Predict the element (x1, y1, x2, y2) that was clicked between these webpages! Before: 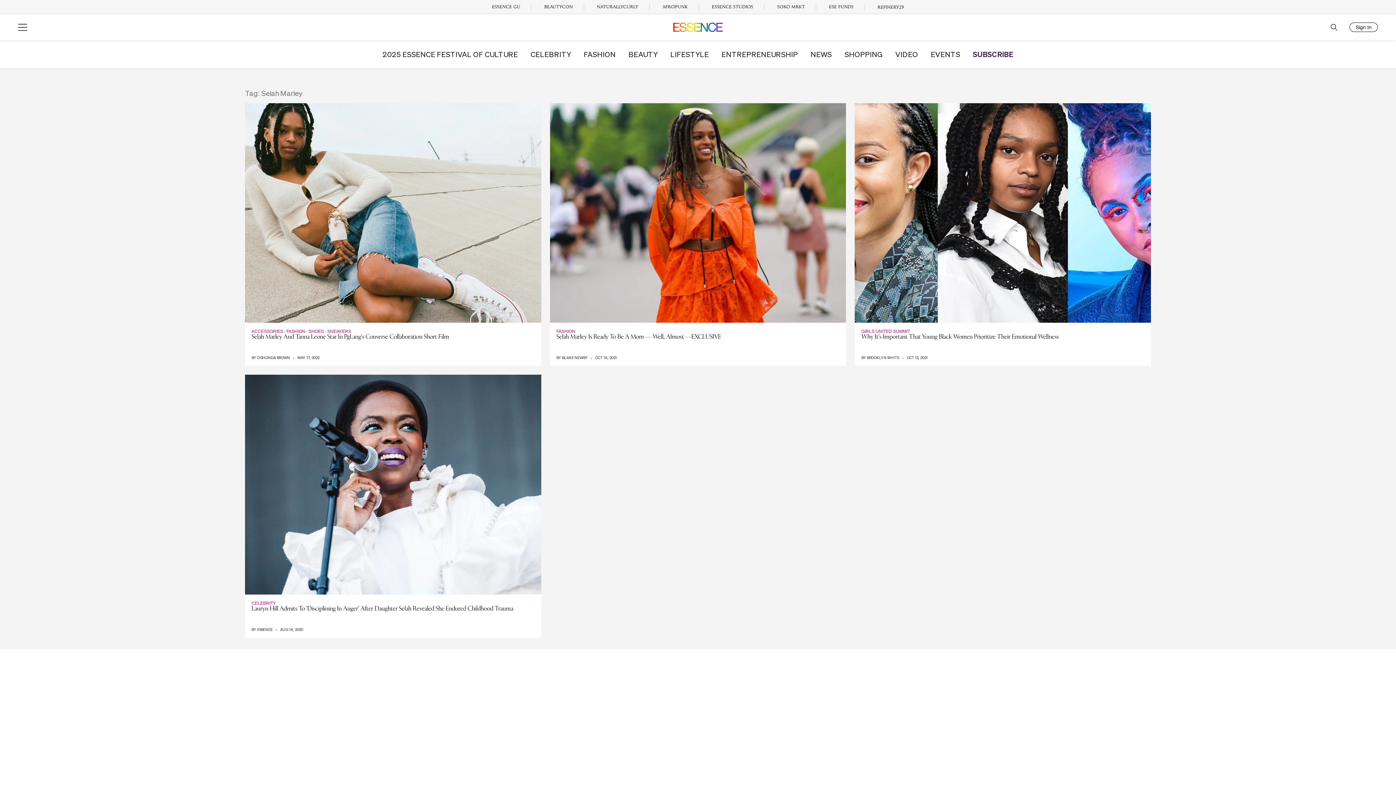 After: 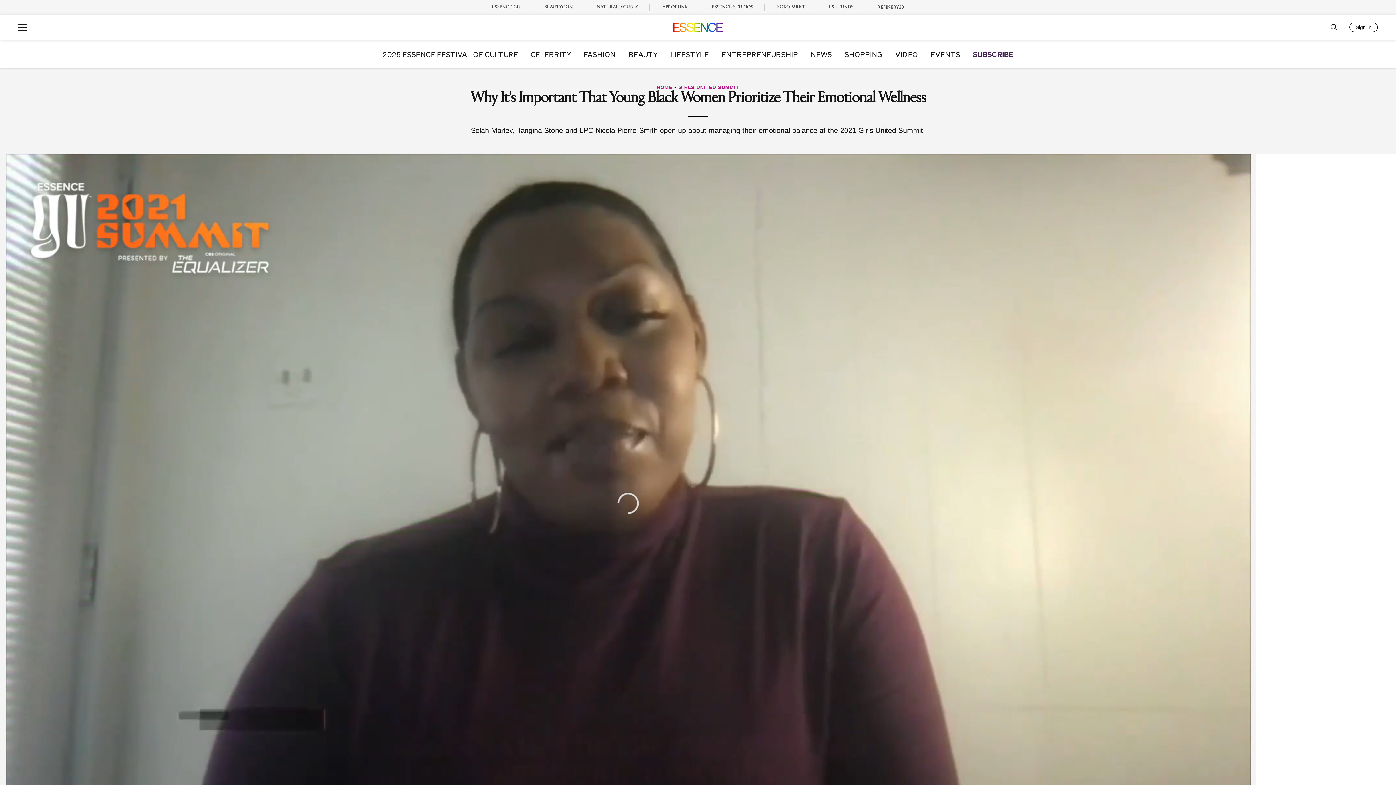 Action: bbox: (861, 334, 1058, 340) label: Why It's Important That Young Black Women Prioritize Their Emotional Wellness